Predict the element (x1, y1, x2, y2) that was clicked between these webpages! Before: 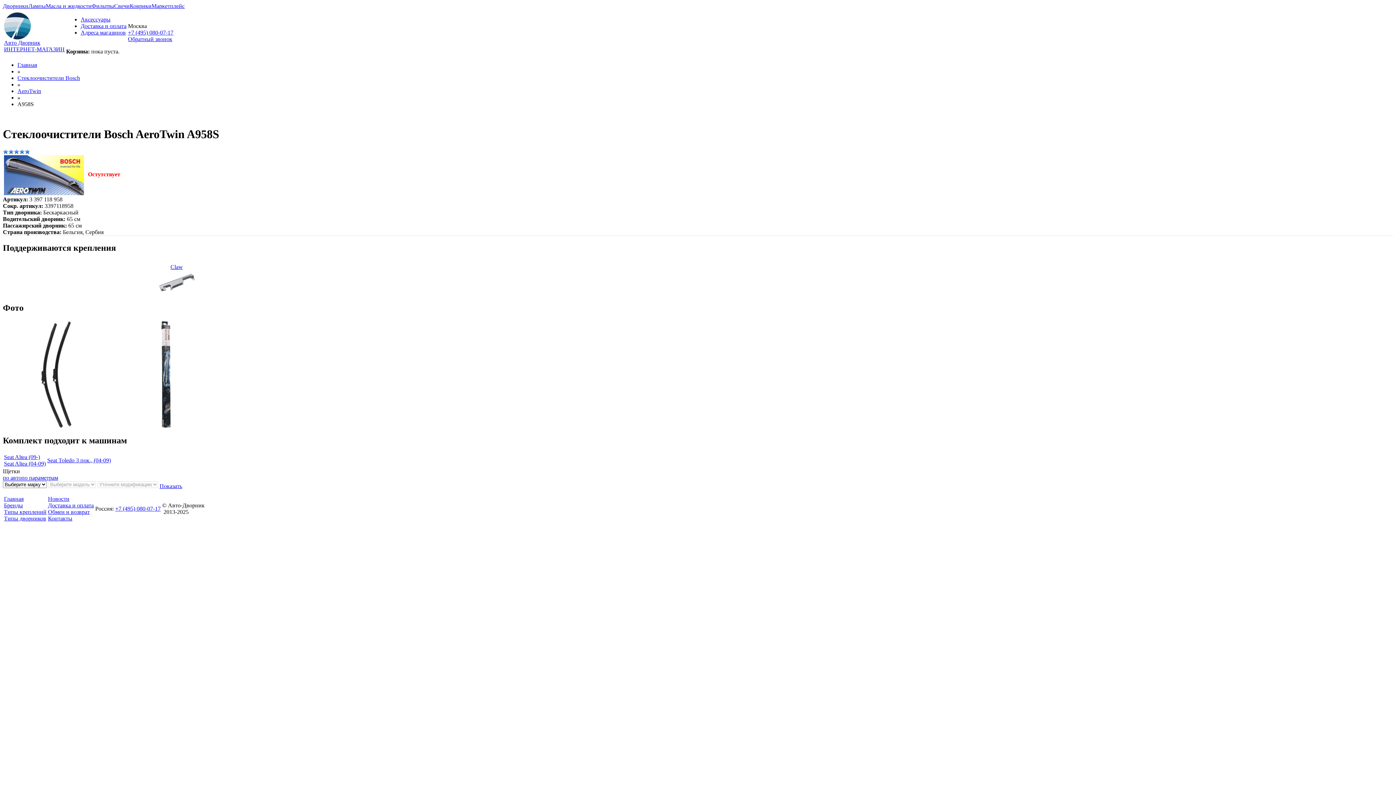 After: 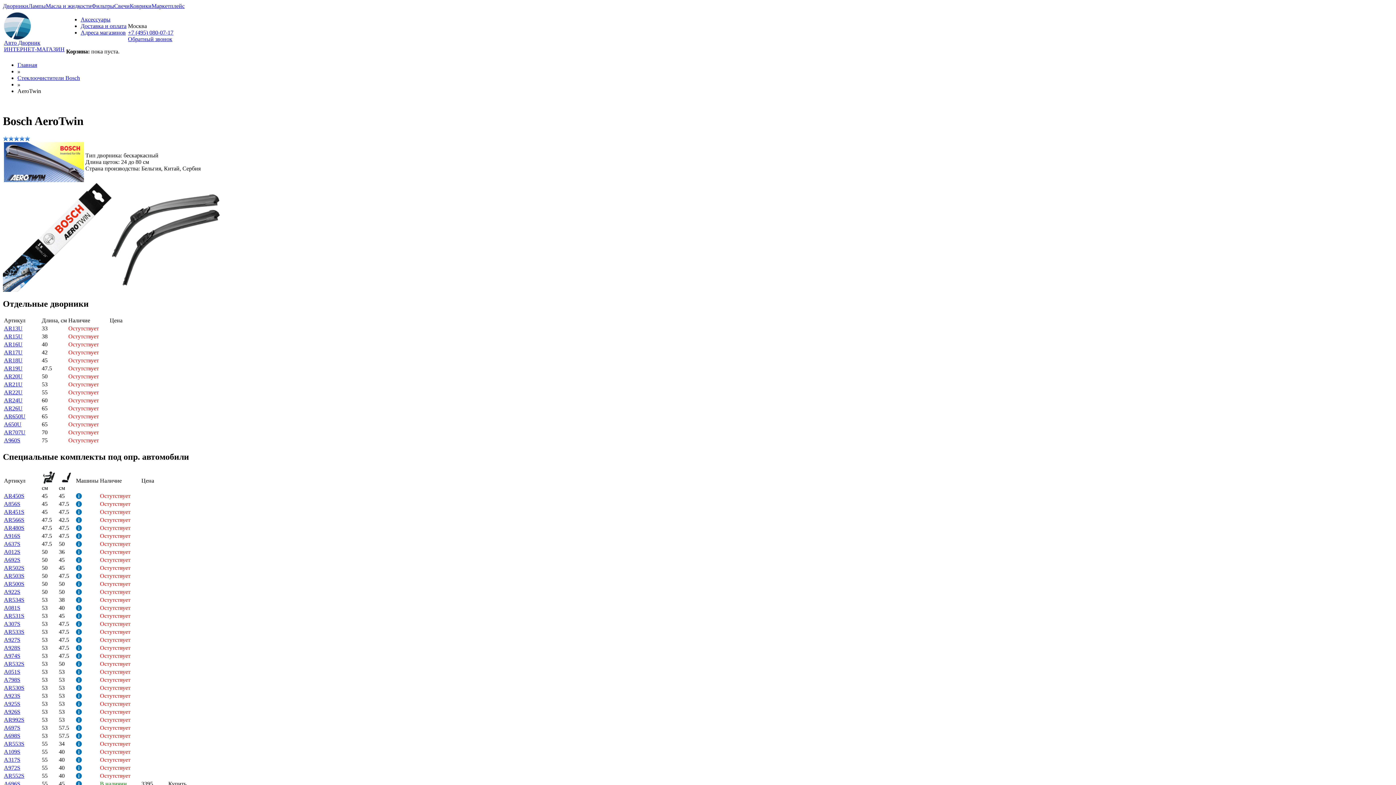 Action: bbox: (17, 88, 41, 94) label: AeroTwin